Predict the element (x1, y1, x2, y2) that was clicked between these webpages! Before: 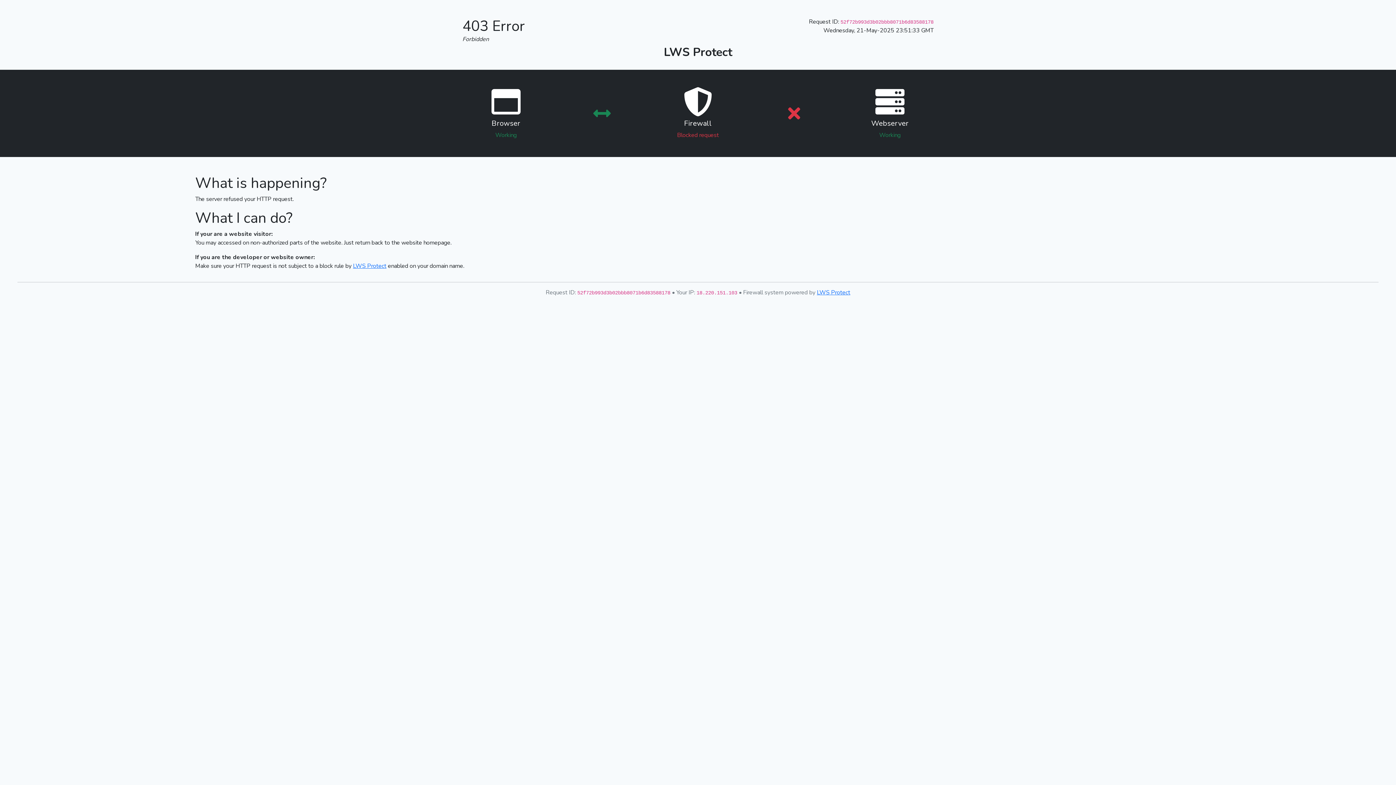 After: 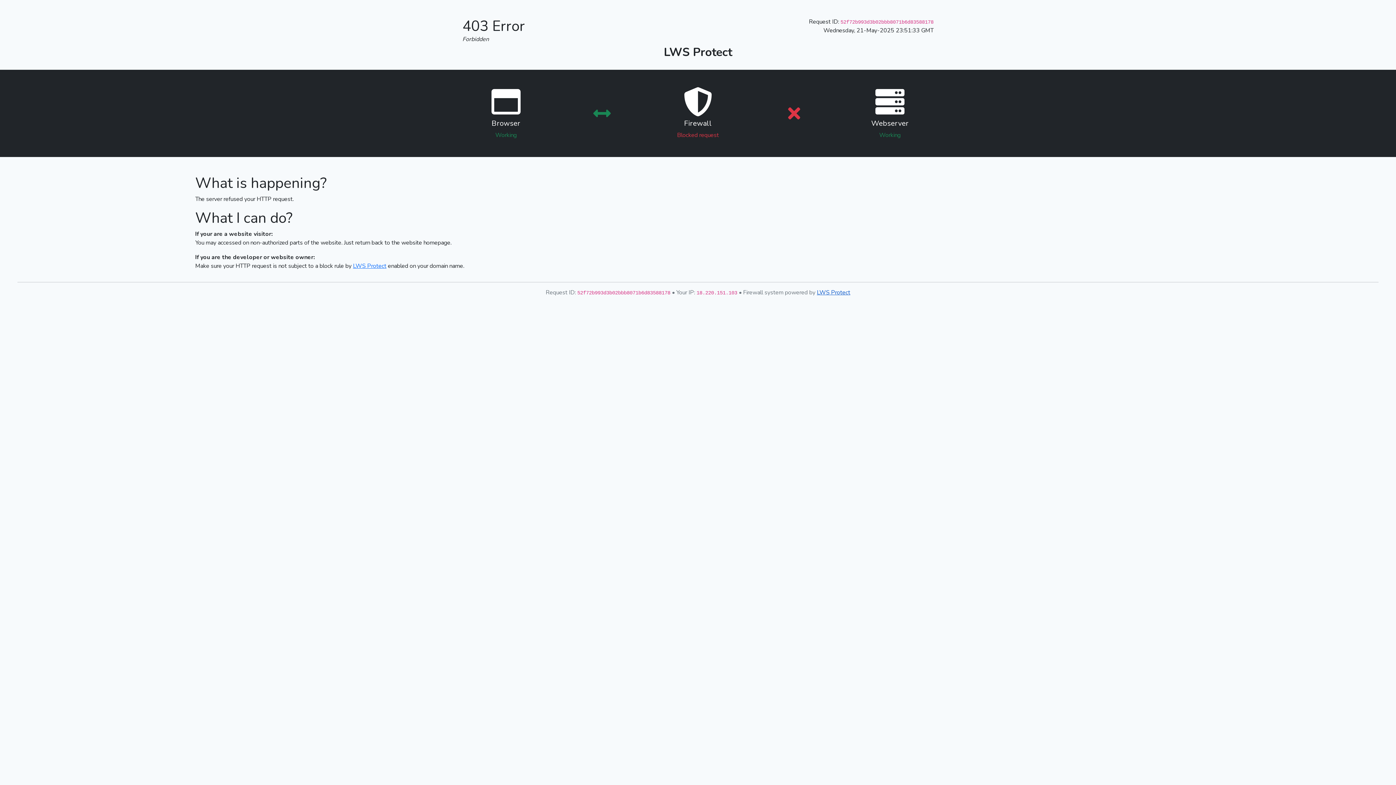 Action: label: LWS Protect bbox: (817, 288, 850, 296)